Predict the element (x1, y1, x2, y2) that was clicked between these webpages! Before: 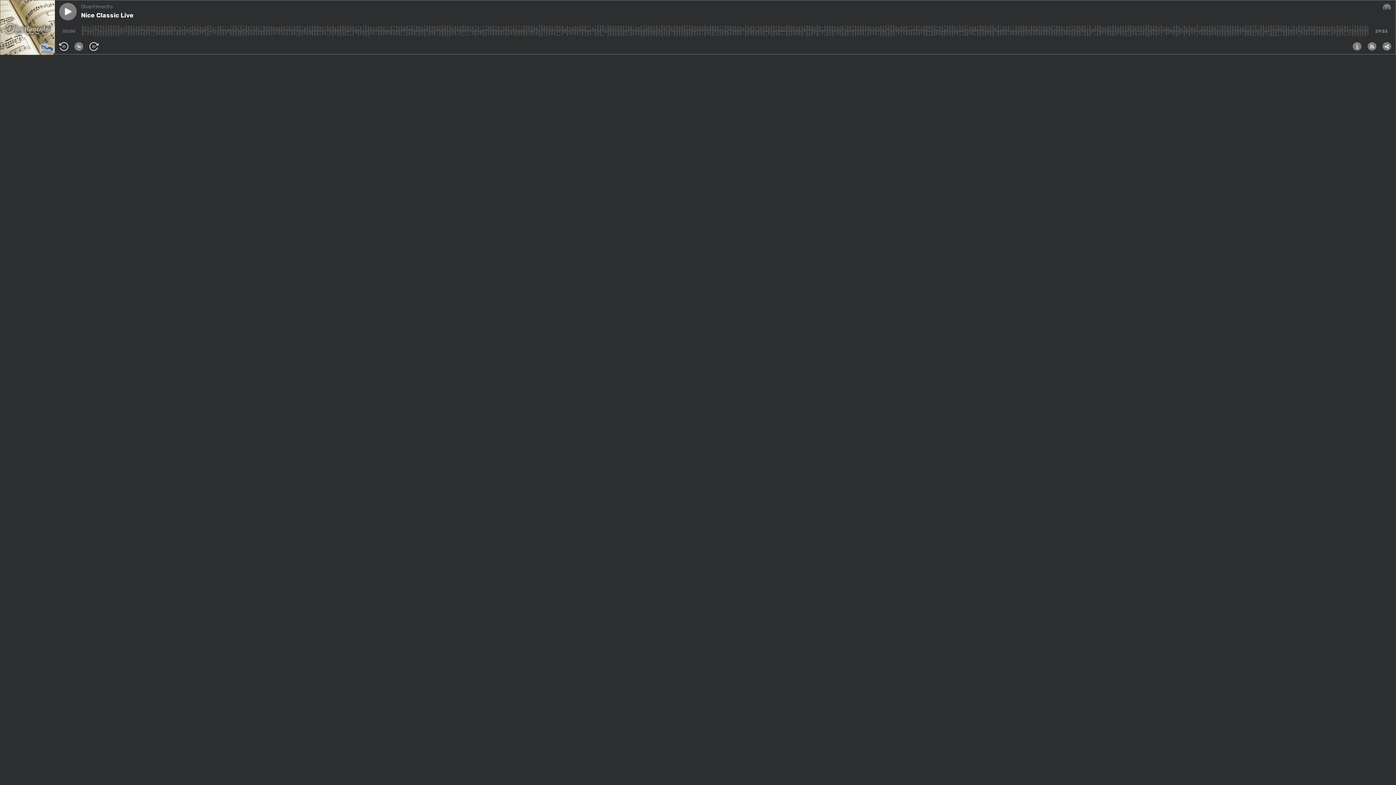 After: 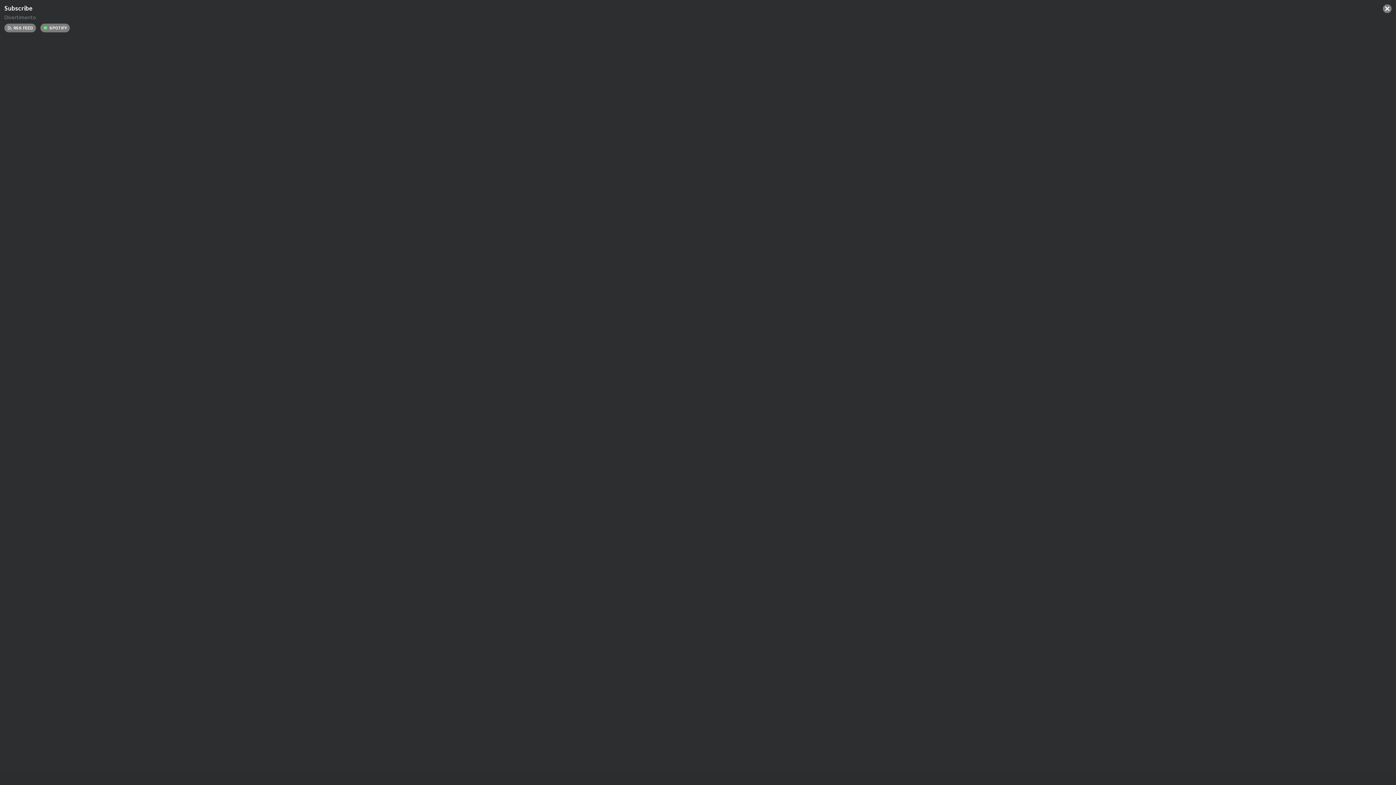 Action: bbox: (1368, 42, 1376, 50)